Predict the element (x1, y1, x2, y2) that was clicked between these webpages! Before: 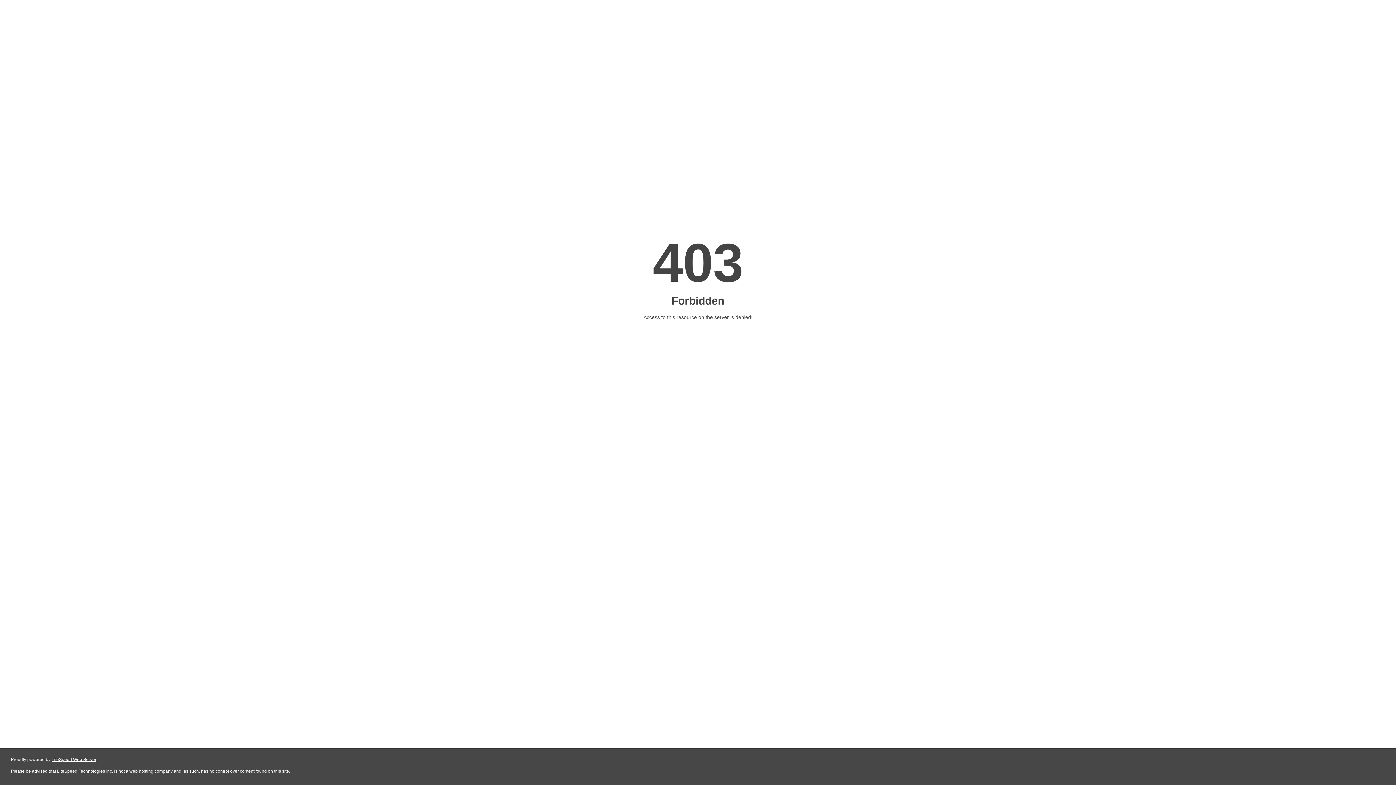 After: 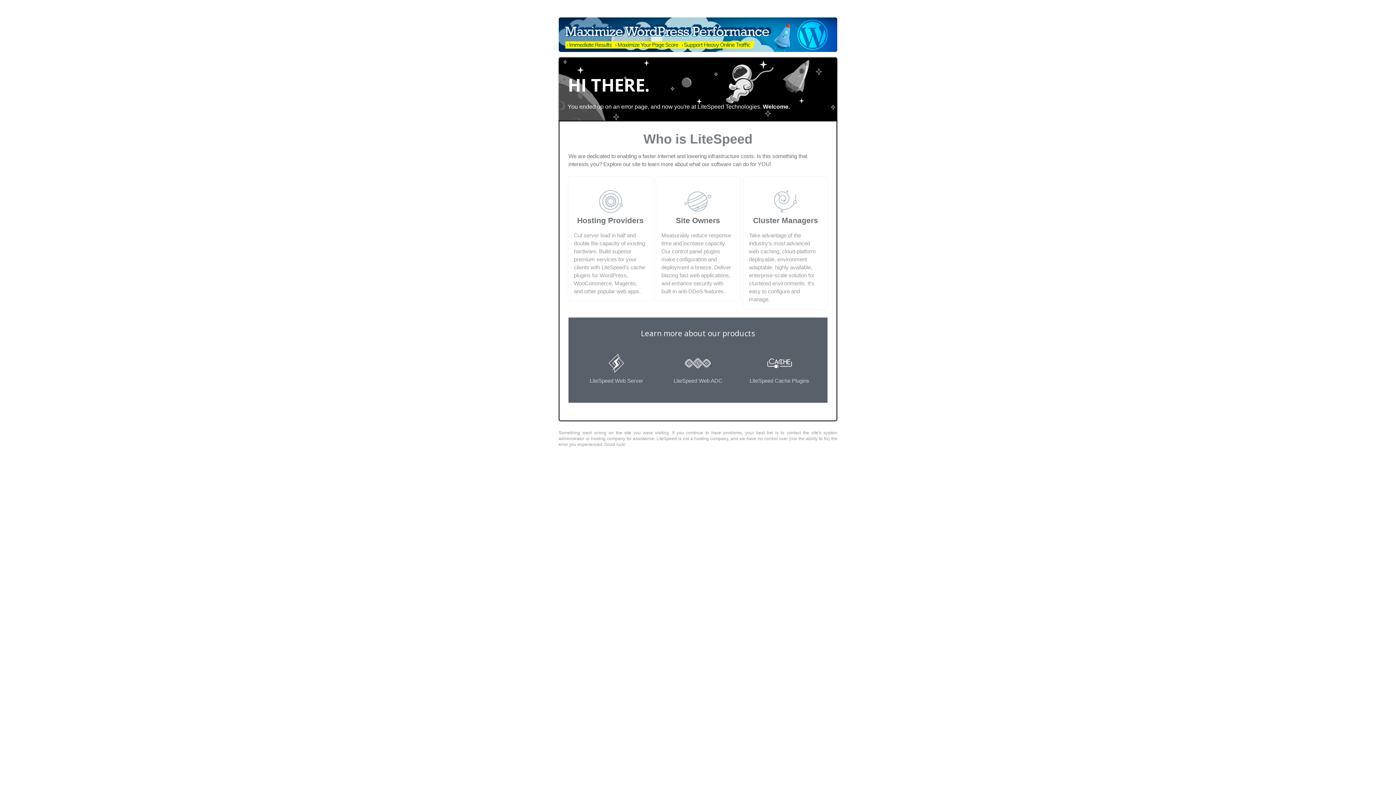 Action: bbox: (51, 757, 96, 762) label: LiteSpeed Web Server